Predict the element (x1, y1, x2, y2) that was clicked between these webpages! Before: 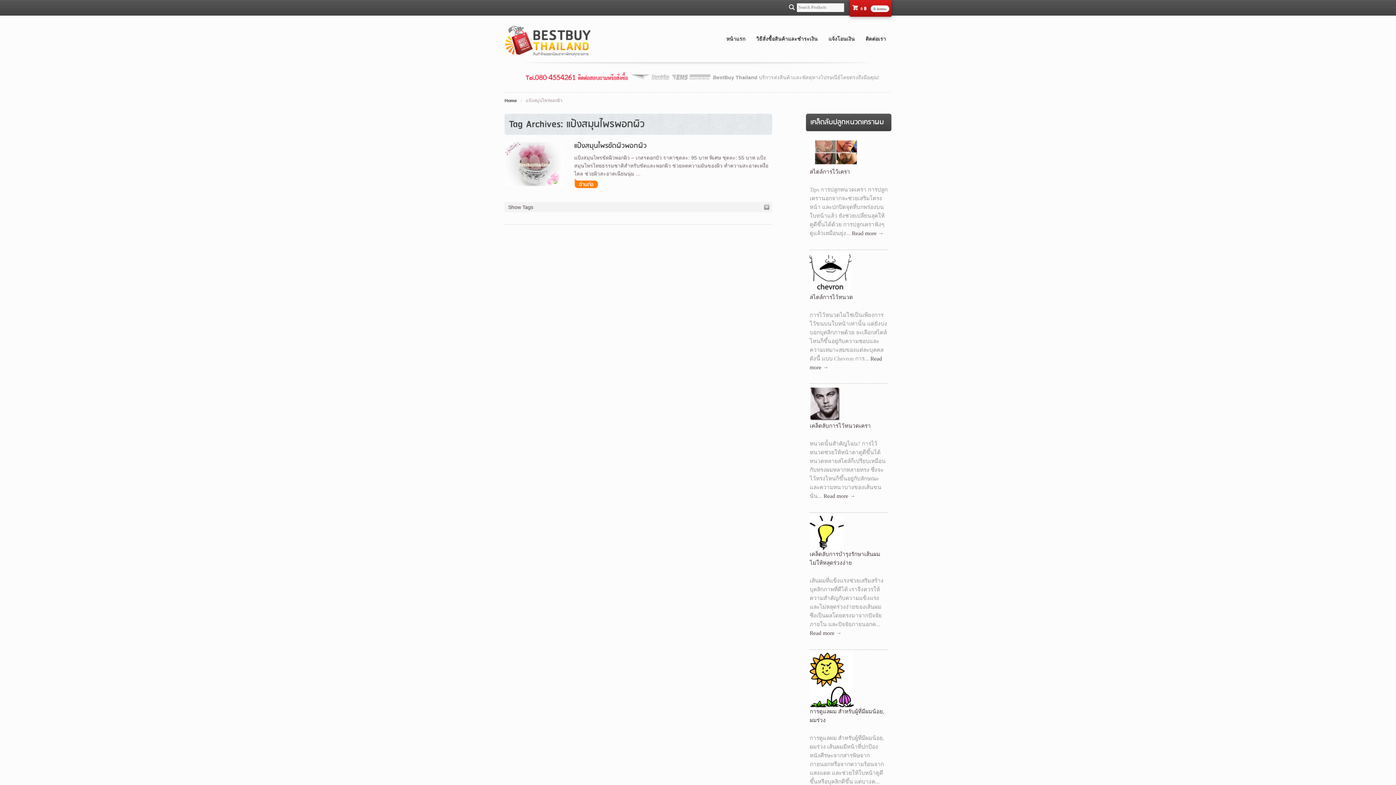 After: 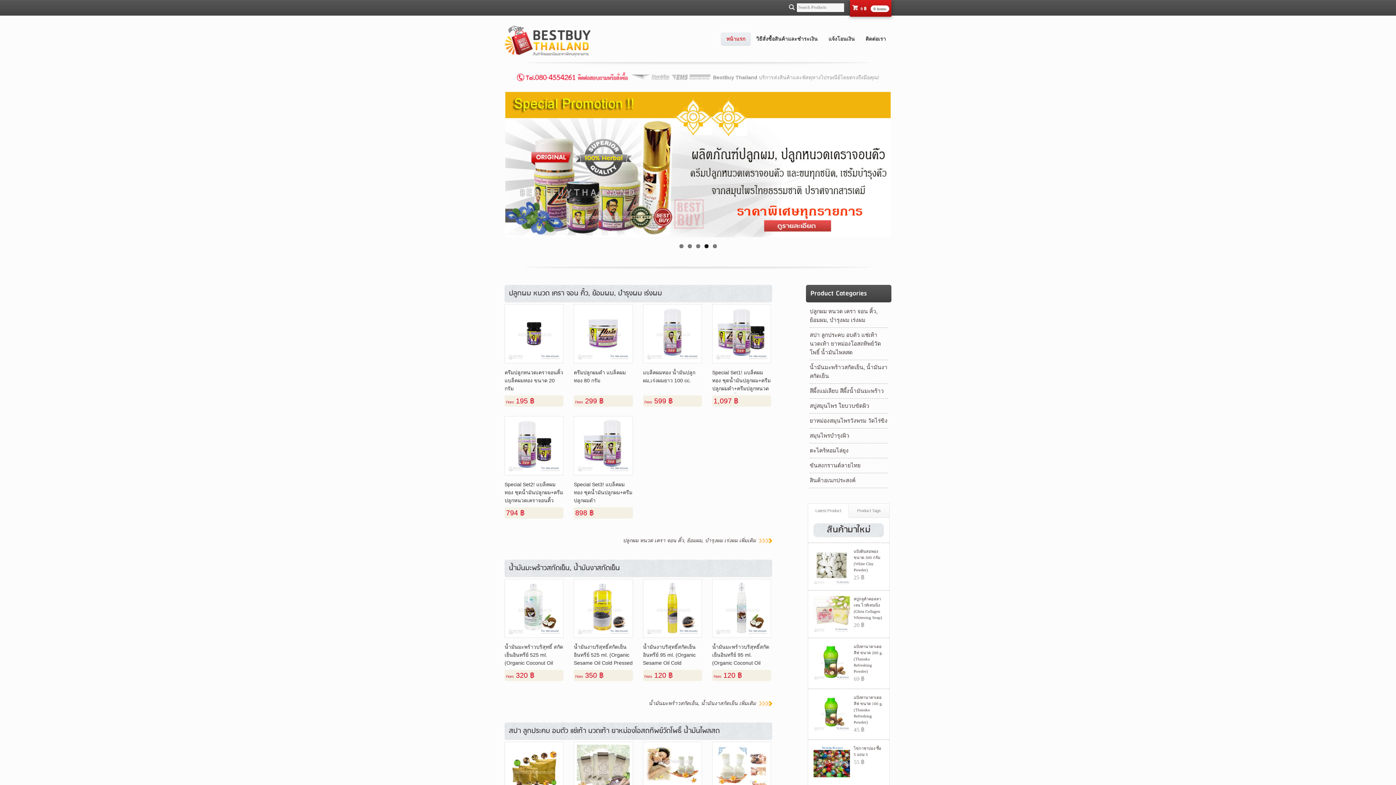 Action: label: Home bbox: (504, 98, 517, 103)